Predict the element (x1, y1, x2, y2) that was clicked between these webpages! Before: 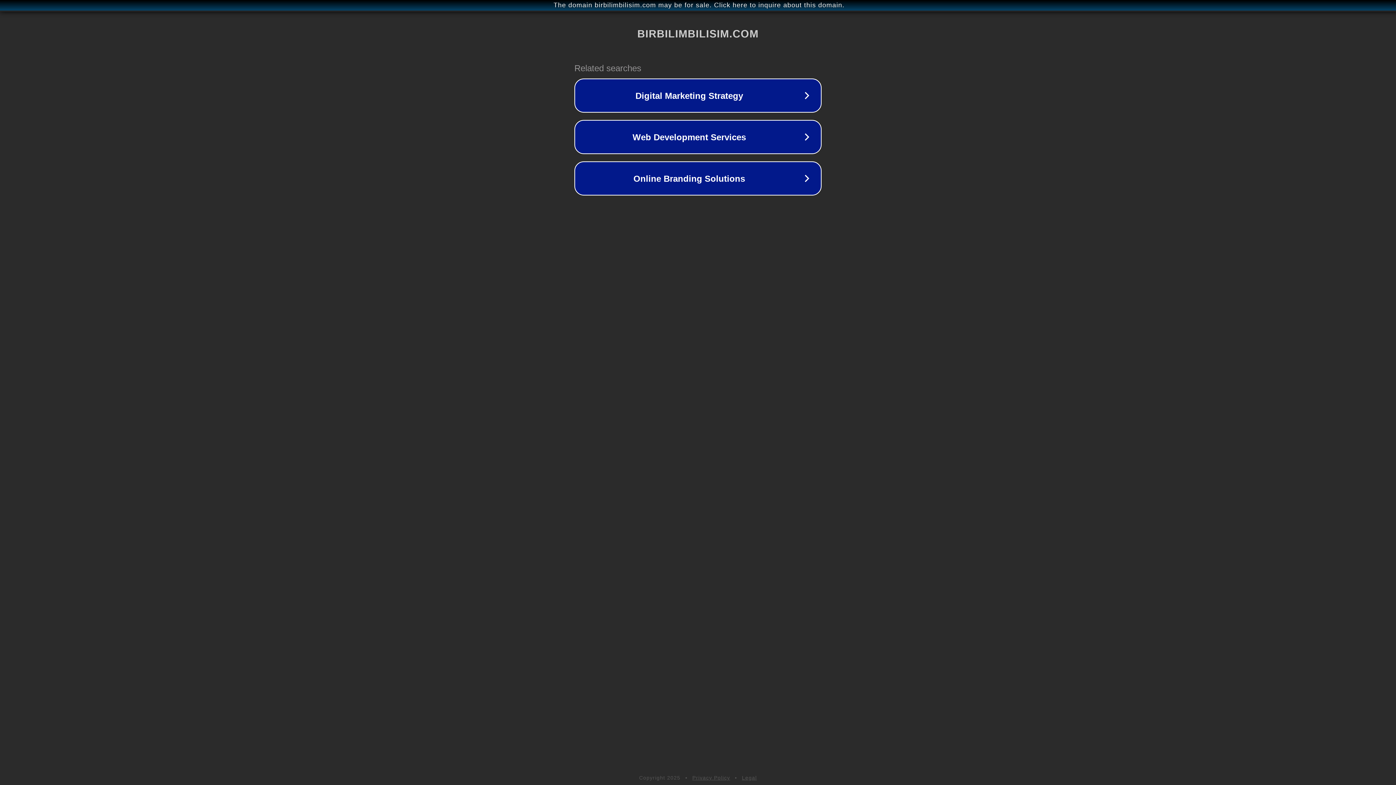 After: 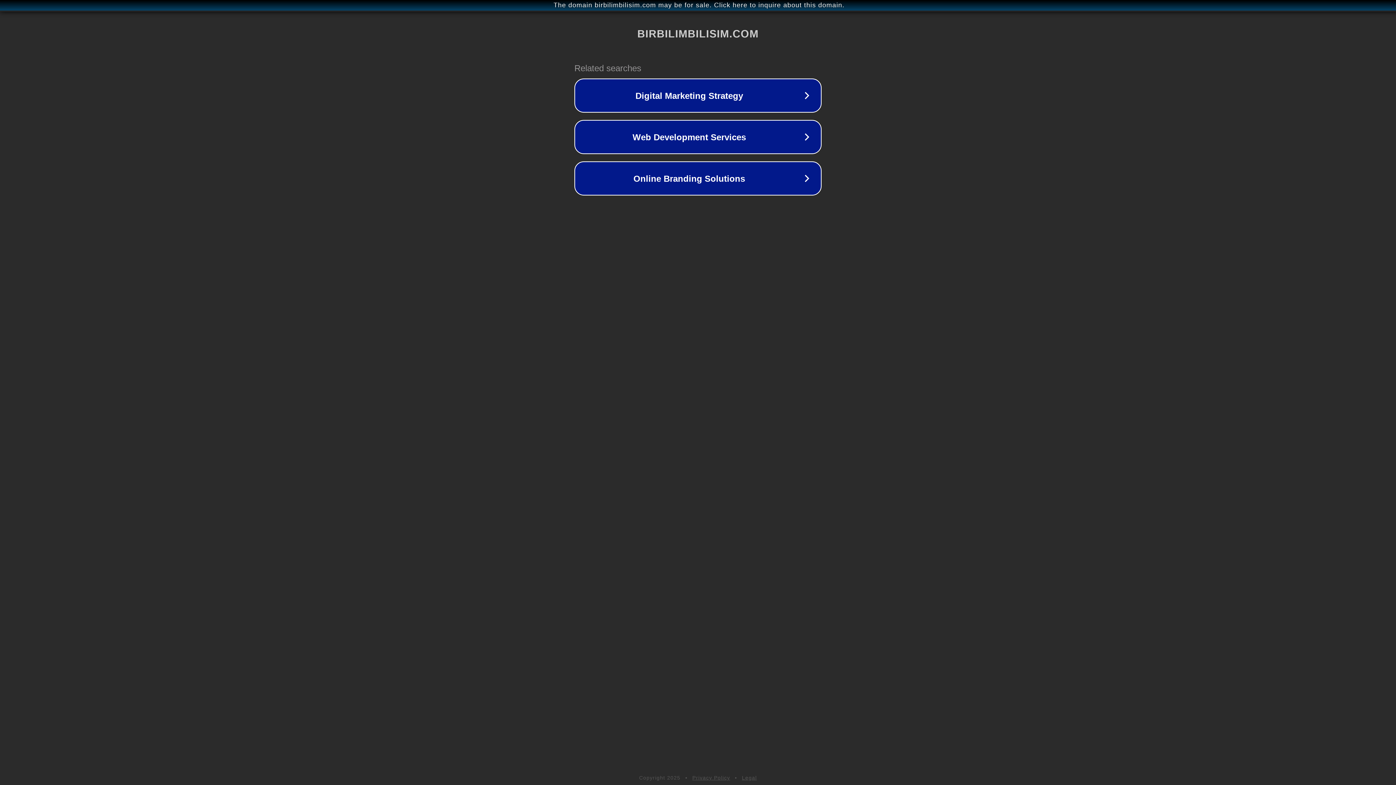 Action: bbox: (692, 775, 730, 781) label: Privacy Policy